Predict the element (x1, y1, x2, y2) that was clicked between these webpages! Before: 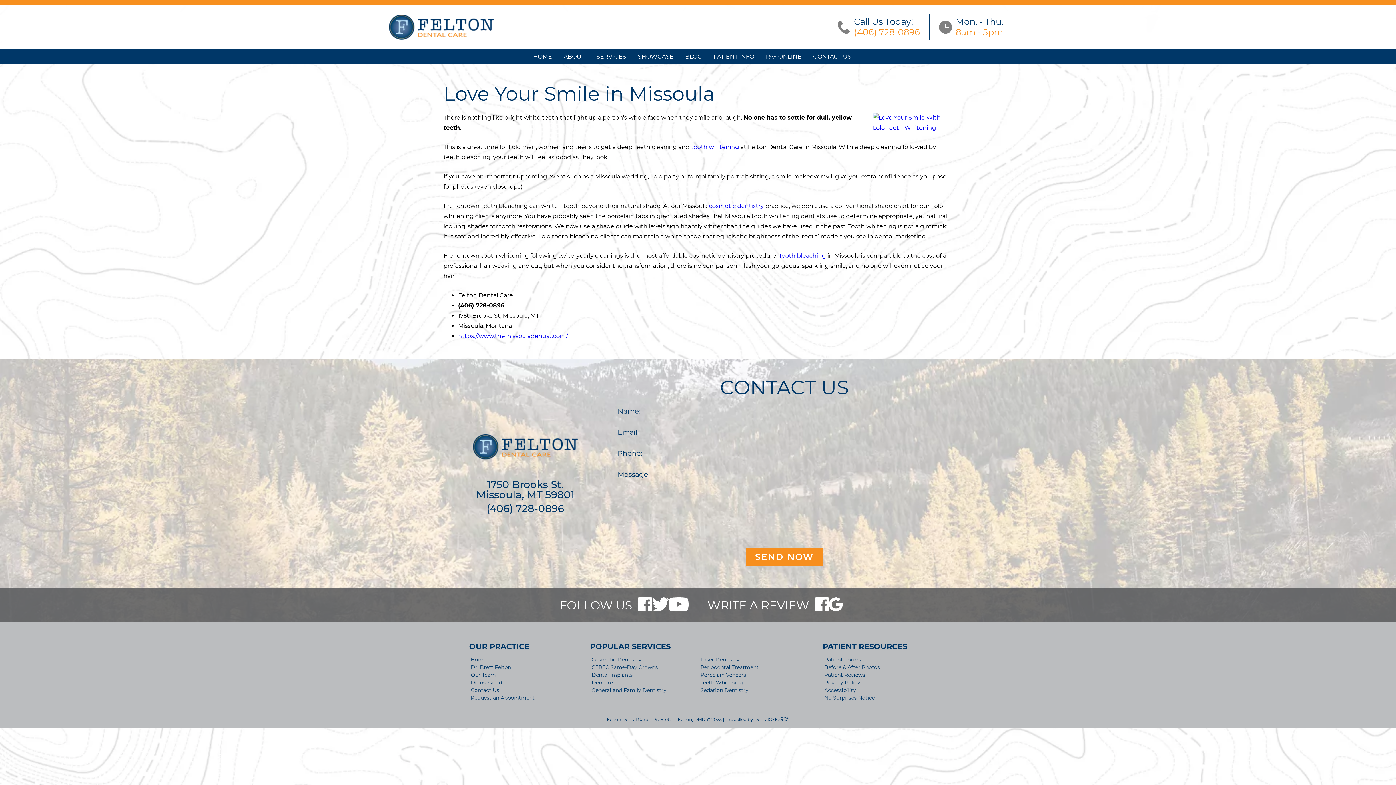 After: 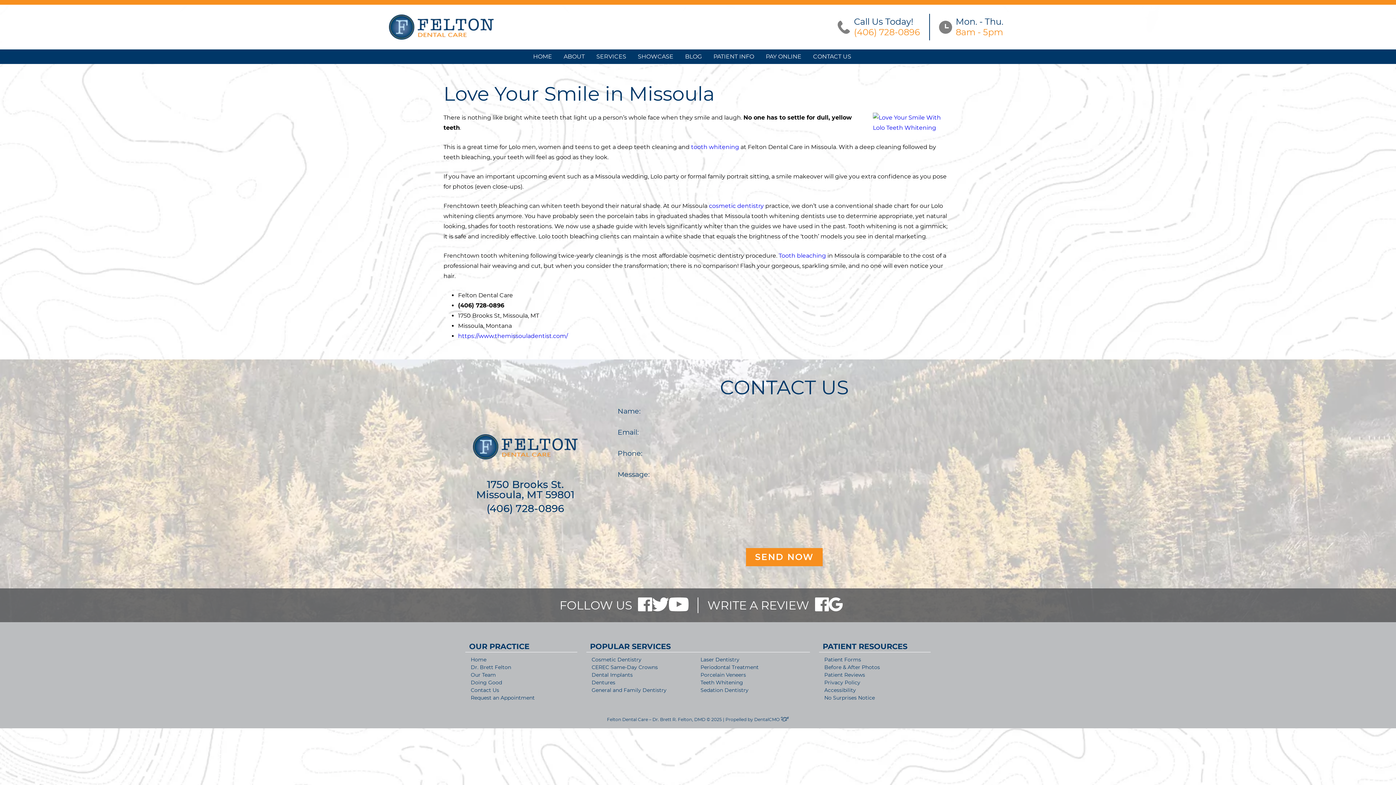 Action: bbox: (638, 597, 652, 613)